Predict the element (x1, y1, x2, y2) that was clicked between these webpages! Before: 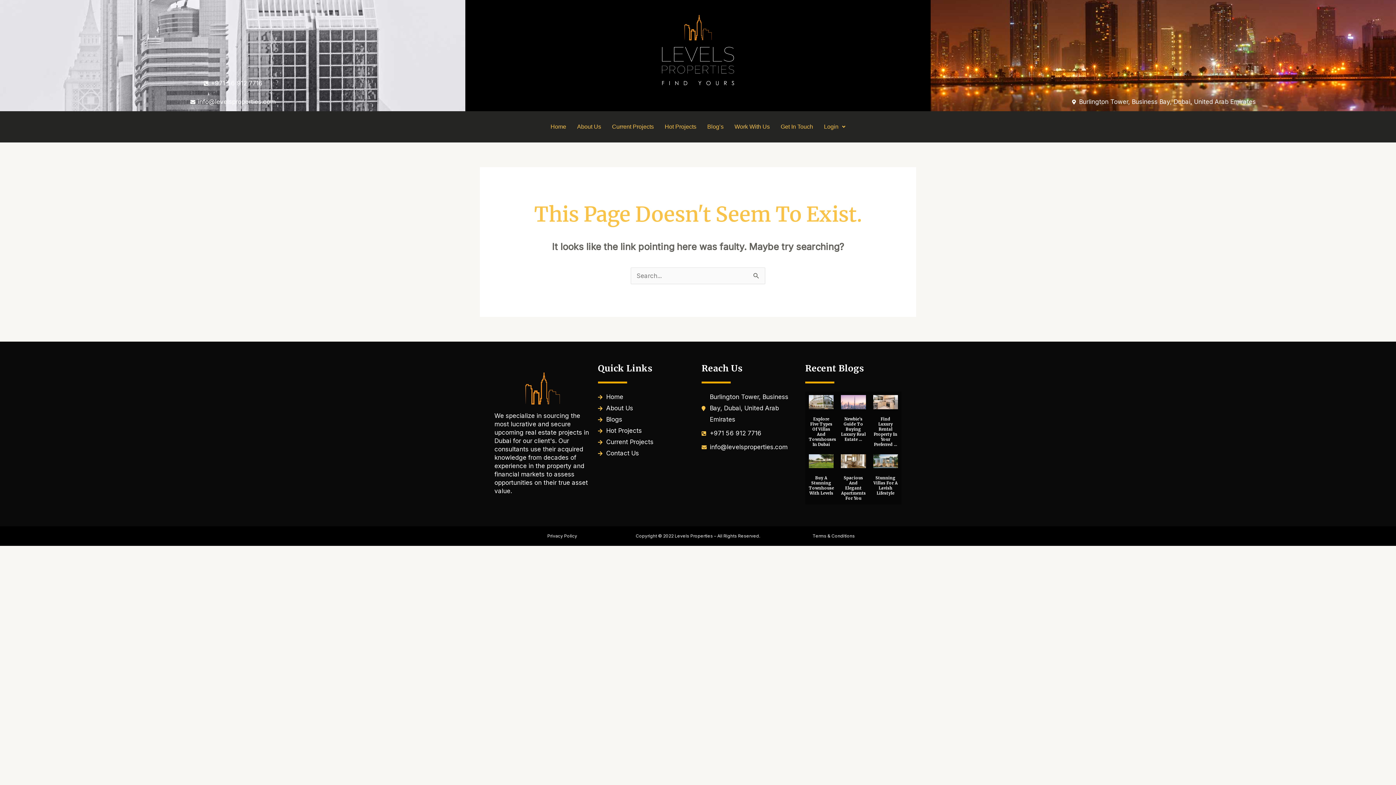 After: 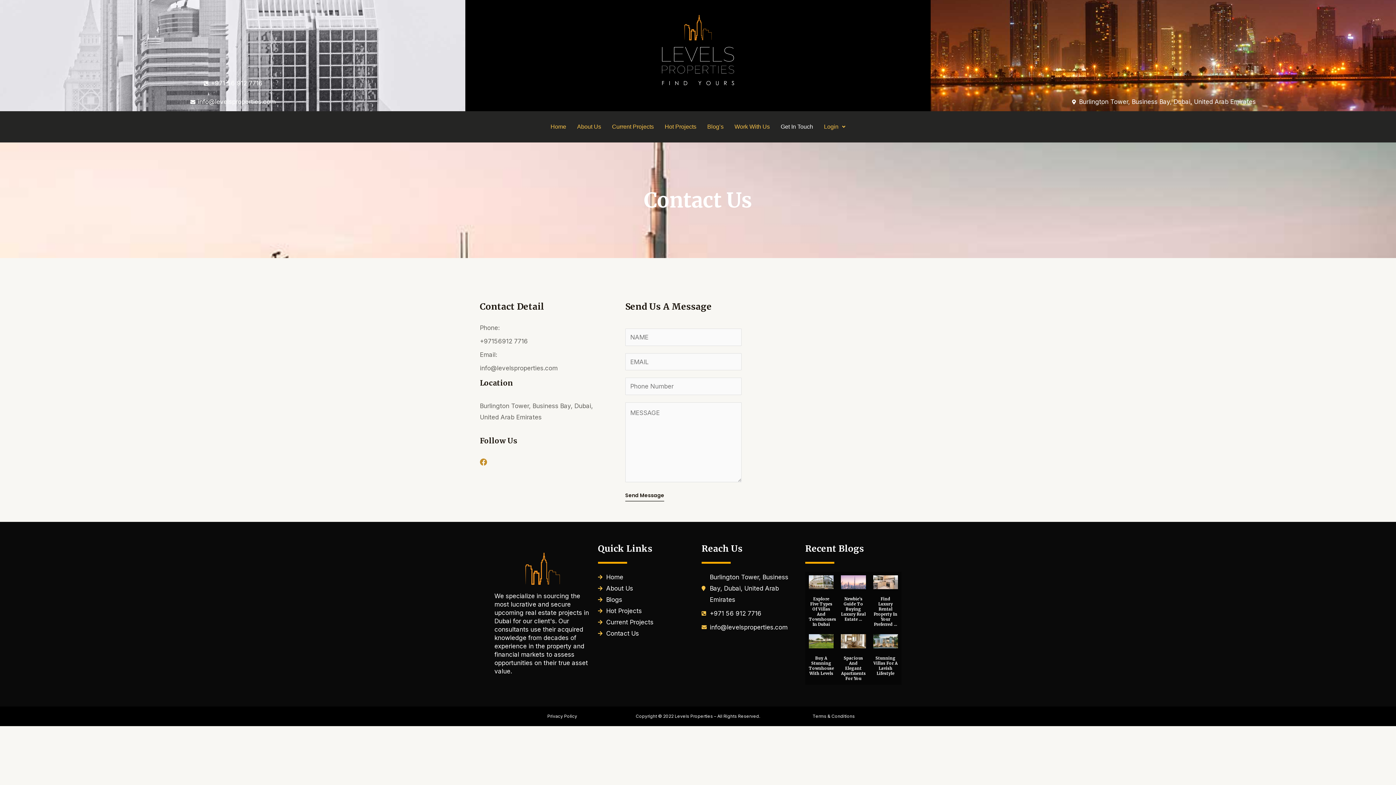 Action: label: Contact Us bbox: (598, 448, 694, 459)